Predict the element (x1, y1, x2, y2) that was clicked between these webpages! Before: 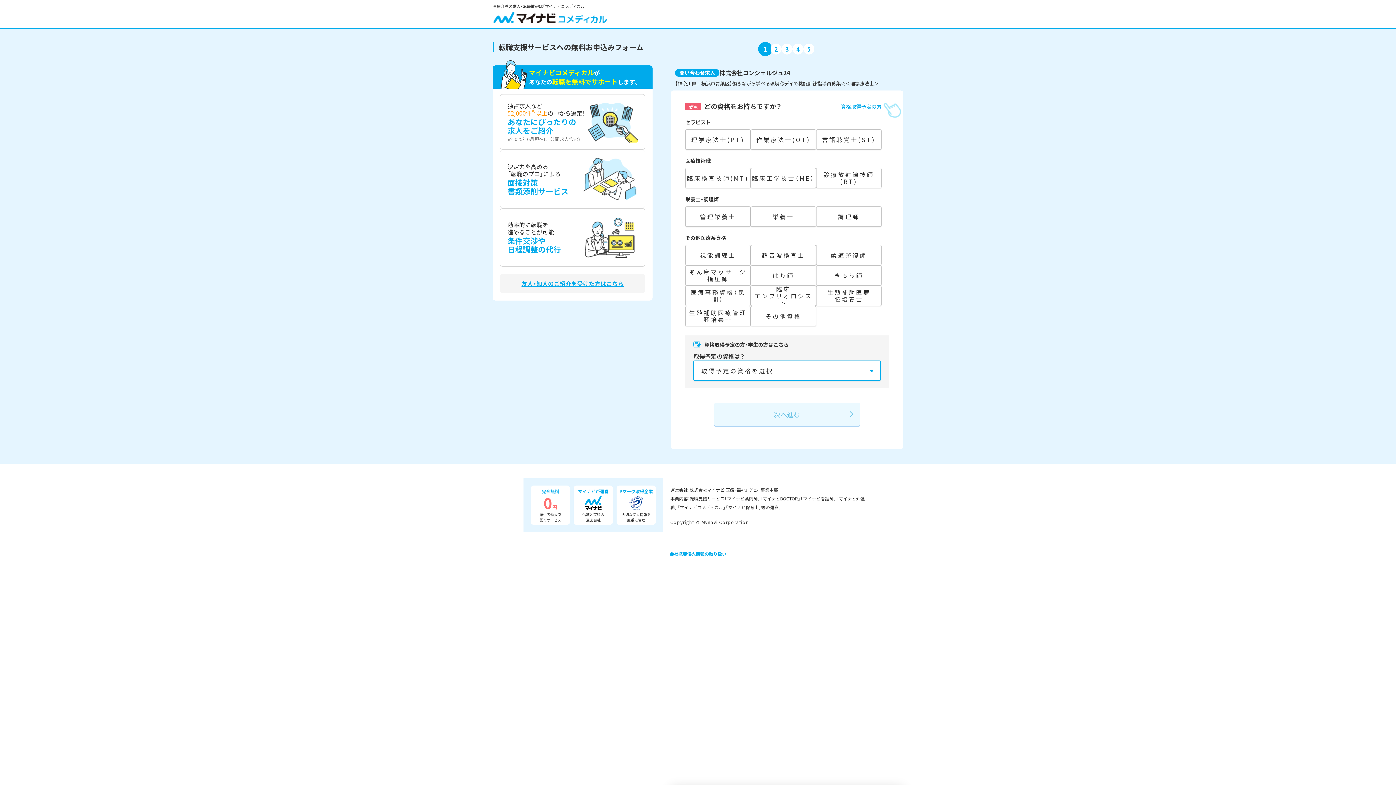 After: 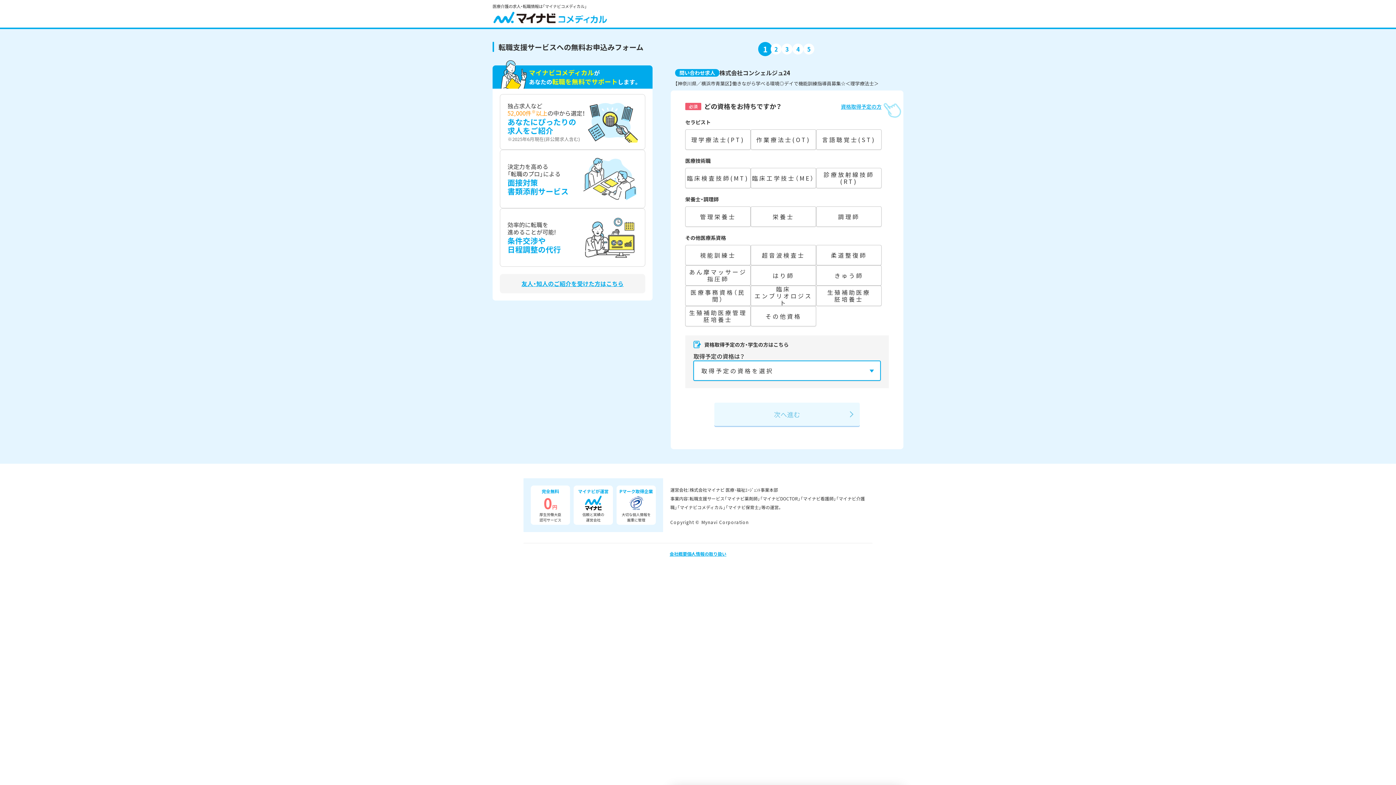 Action: label: 友人・知人のご紹介を受けた方はこちら bbox: (500, 274, 645, 293)